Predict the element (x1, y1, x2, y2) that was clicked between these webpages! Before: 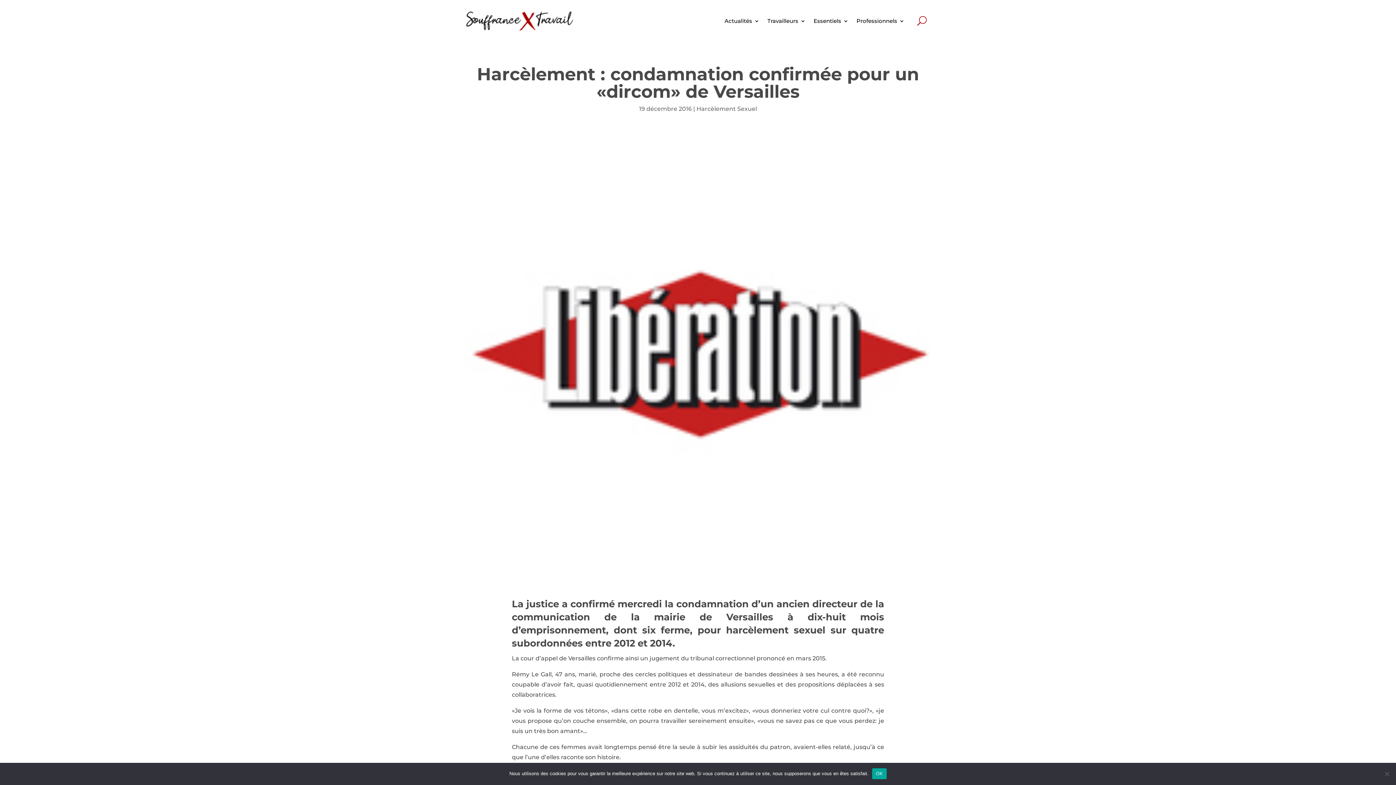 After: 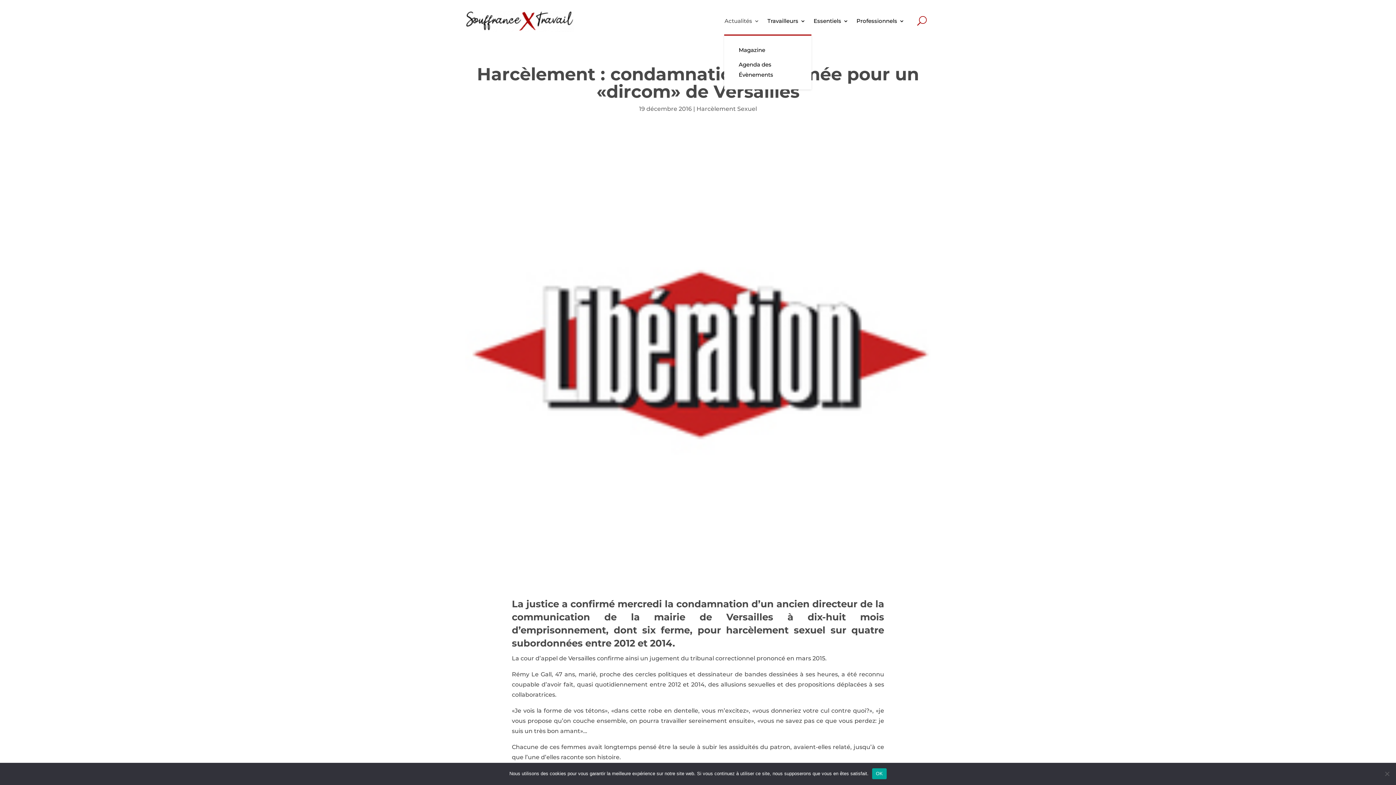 Action: bbox: (724, 7, 759, 34) label: Actualités